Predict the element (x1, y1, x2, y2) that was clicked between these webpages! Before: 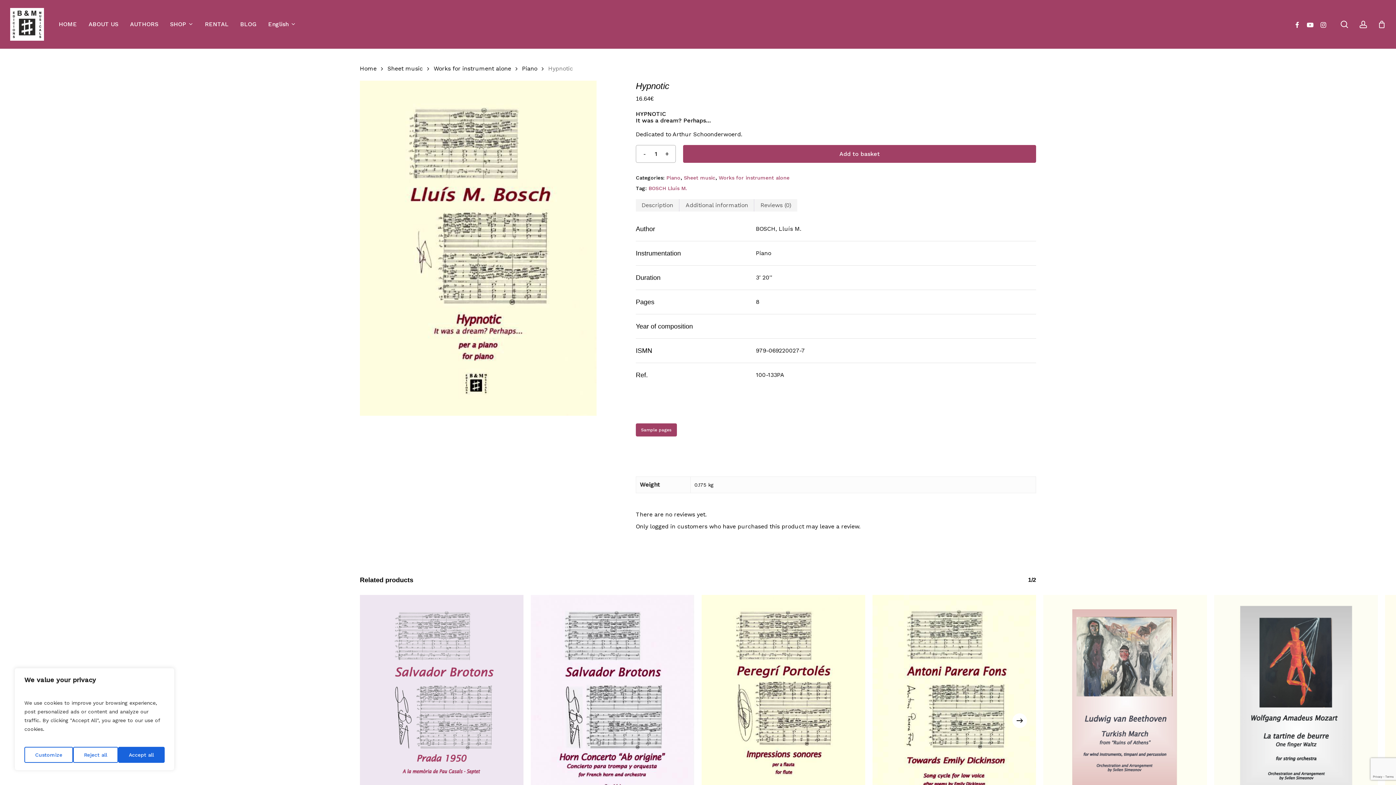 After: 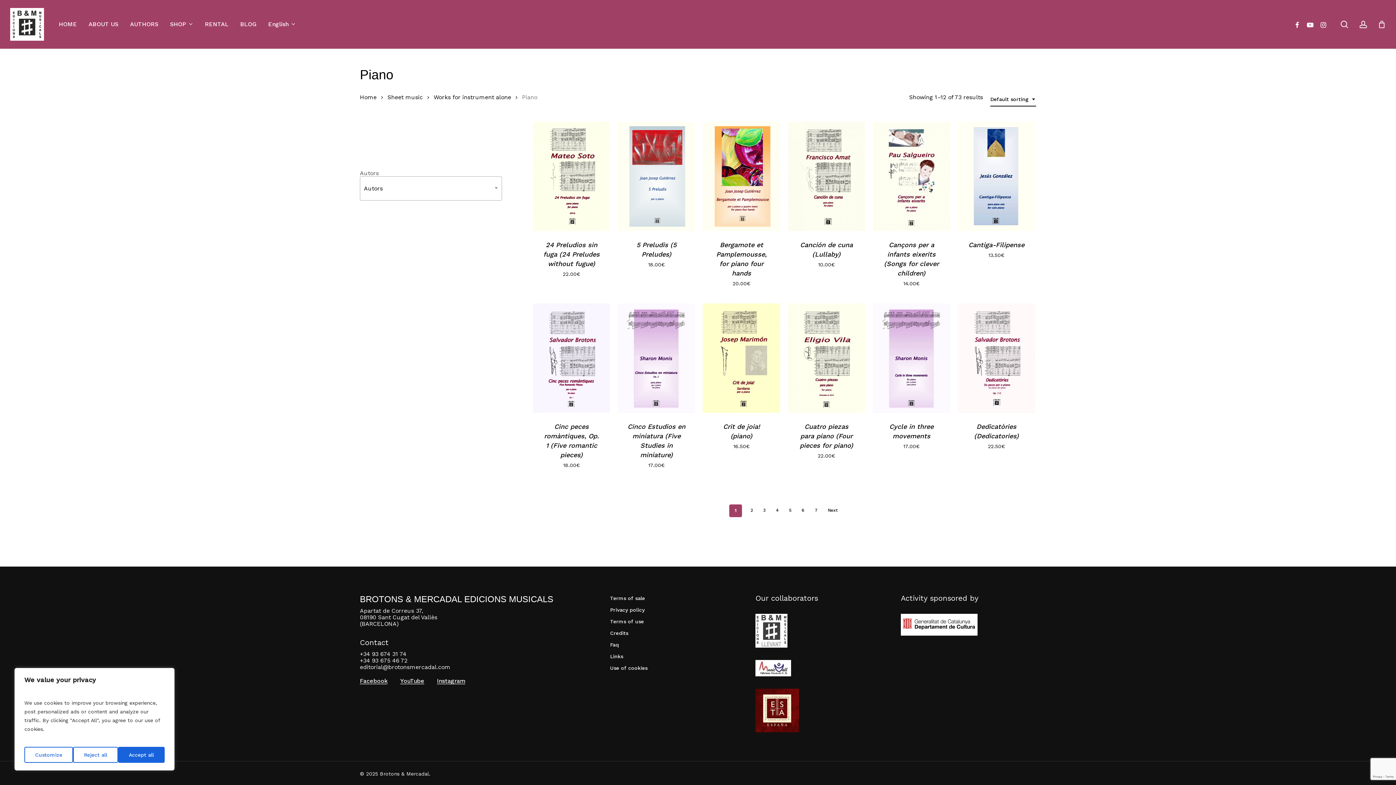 Action: label: Piano bbox: (522, 64, 537, 72)